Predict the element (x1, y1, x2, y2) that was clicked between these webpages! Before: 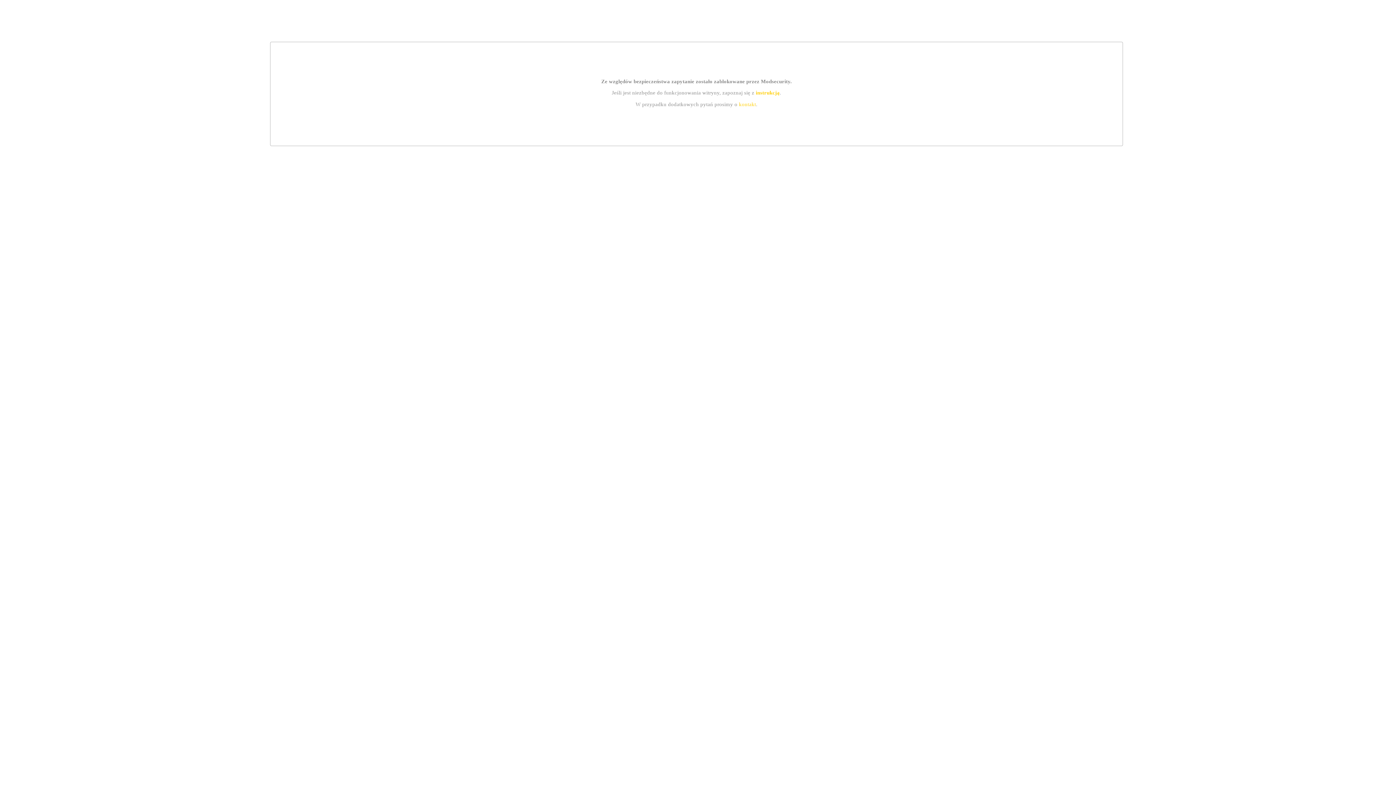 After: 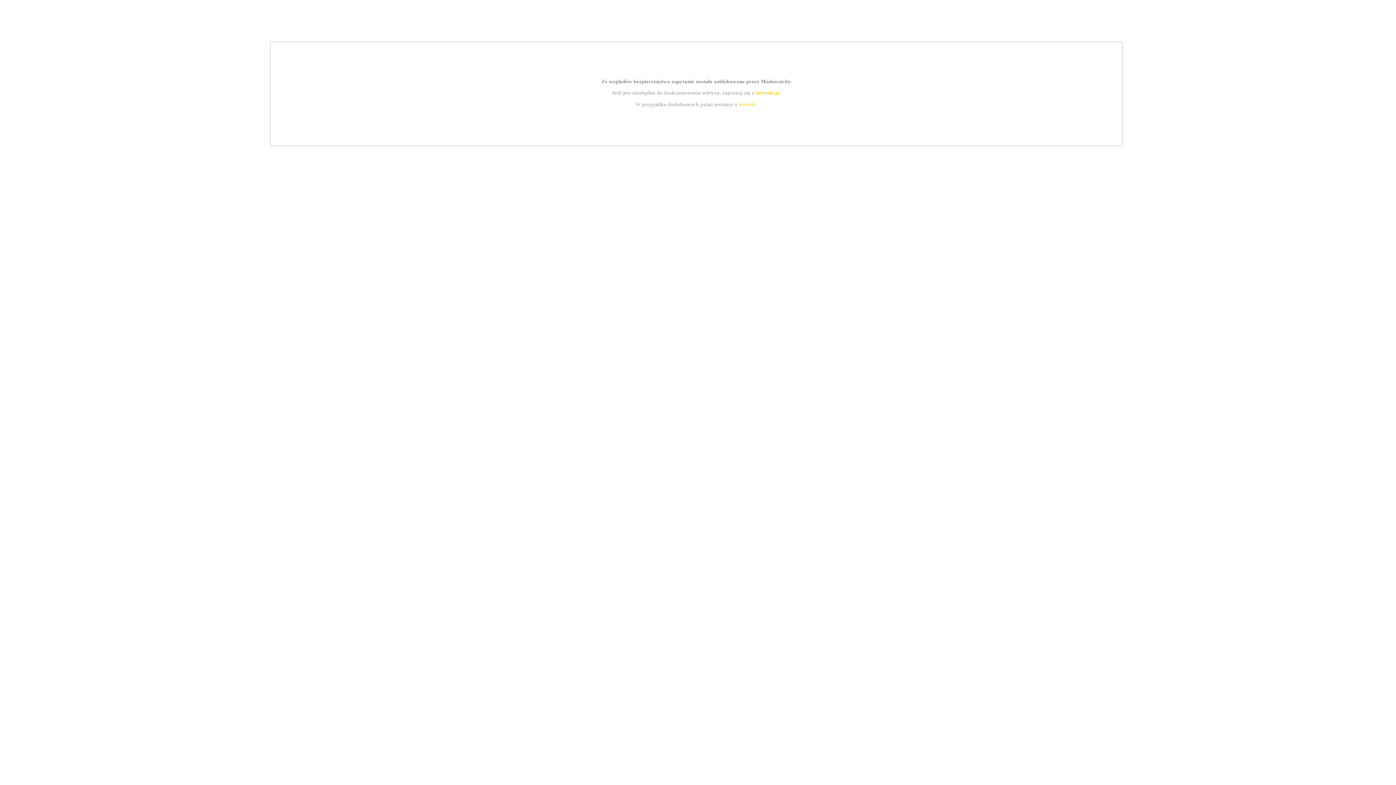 Action: bbox: (739, 101, 756, 107) label: kontakt